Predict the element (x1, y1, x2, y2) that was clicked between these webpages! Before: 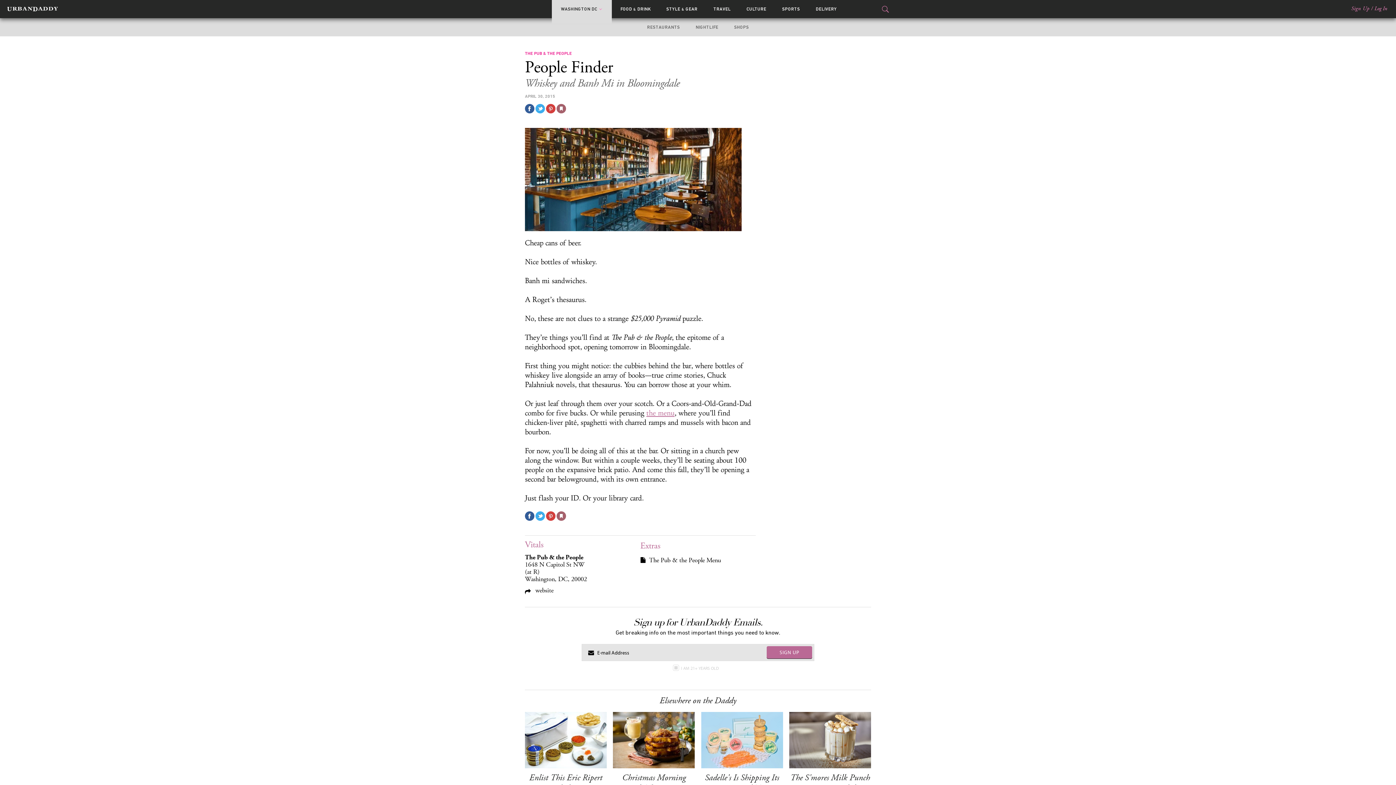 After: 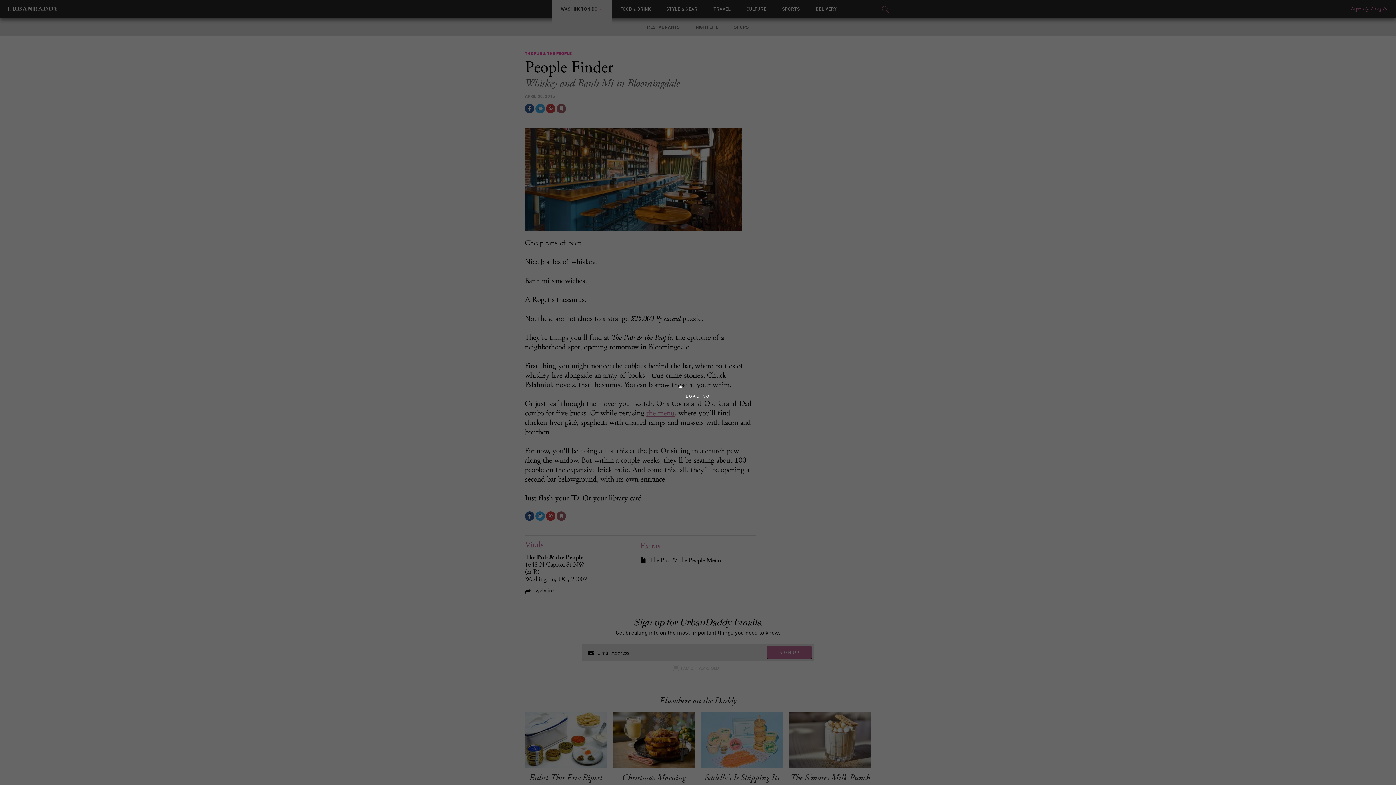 Action: label: Log In bbox: (1374, 5, 1387, 12)